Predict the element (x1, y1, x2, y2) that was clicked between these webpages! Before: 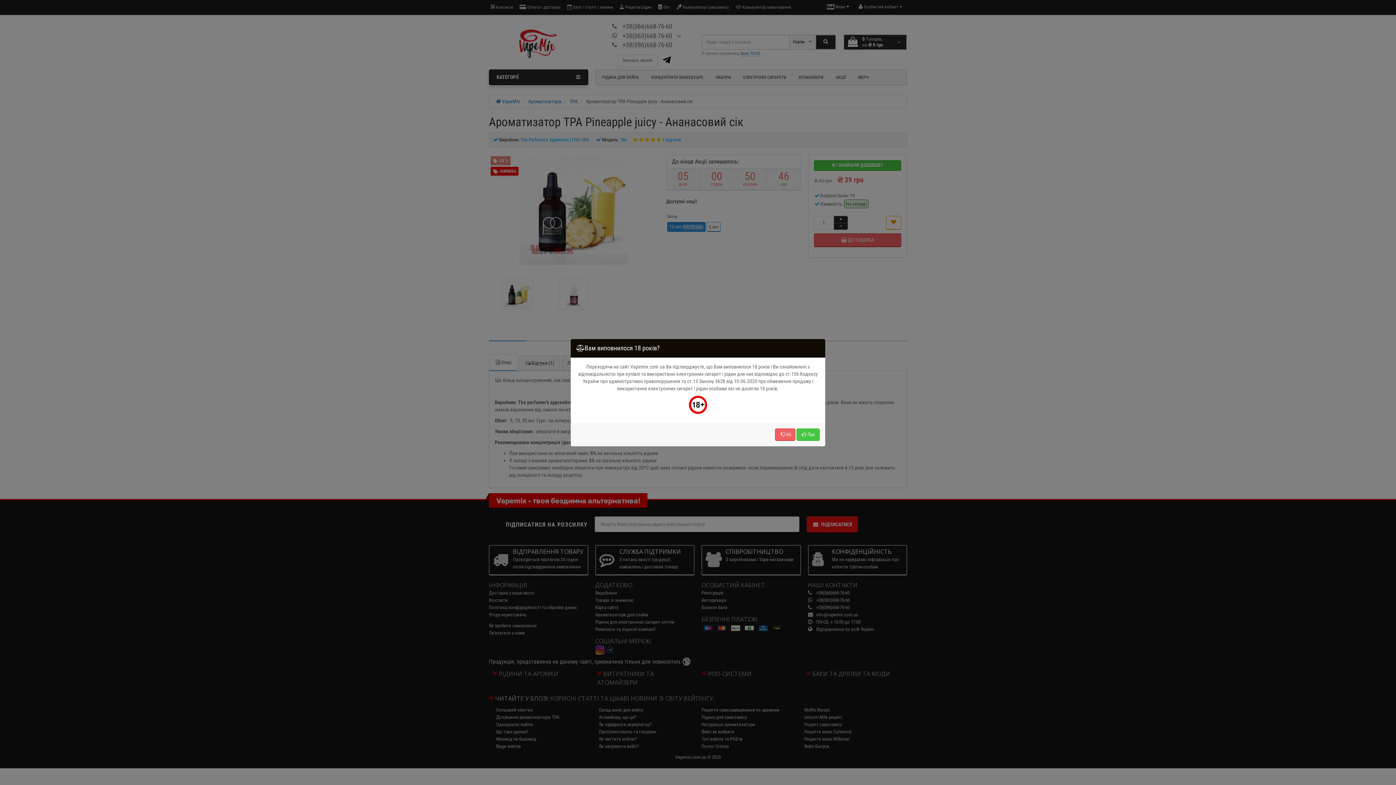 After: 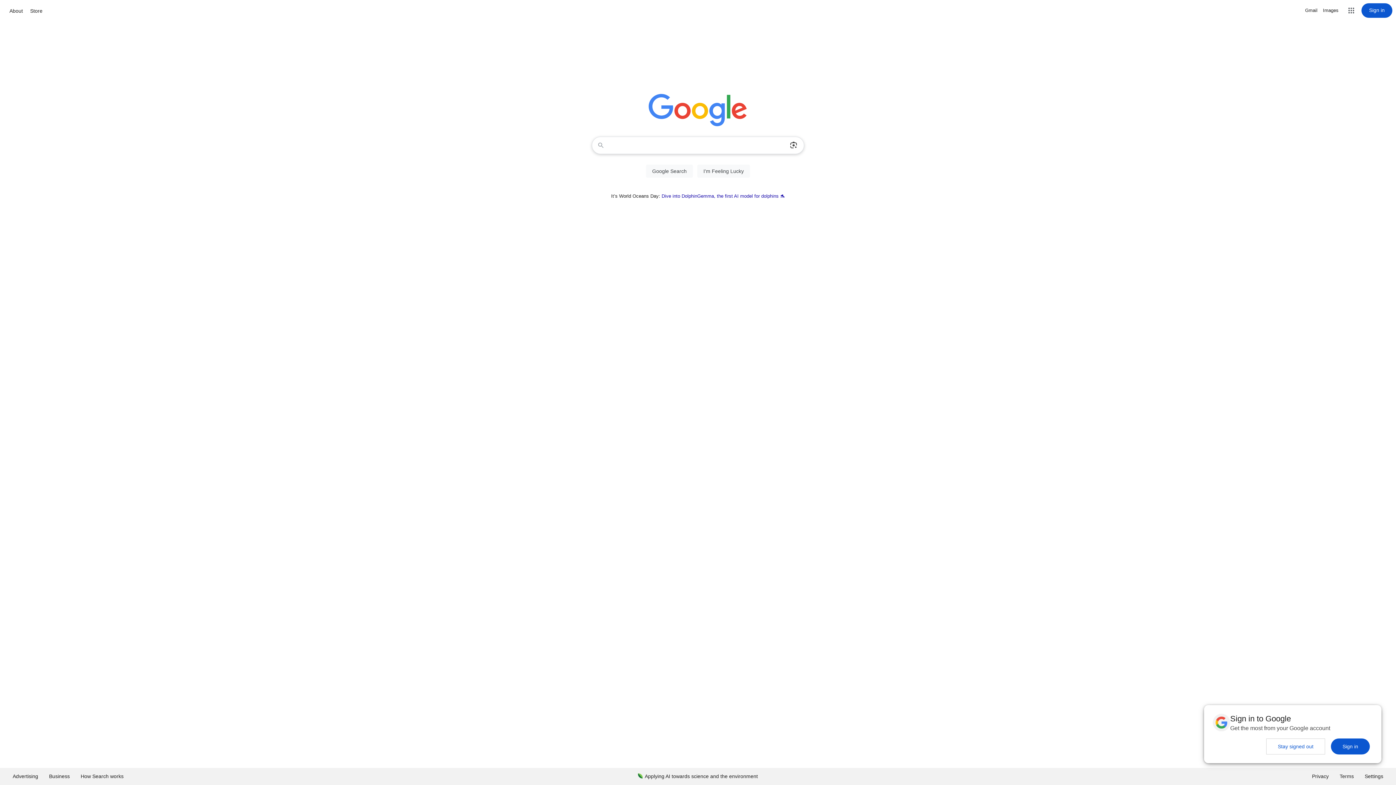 Action: label: Ні bbox: (775, 428, 795, 440)